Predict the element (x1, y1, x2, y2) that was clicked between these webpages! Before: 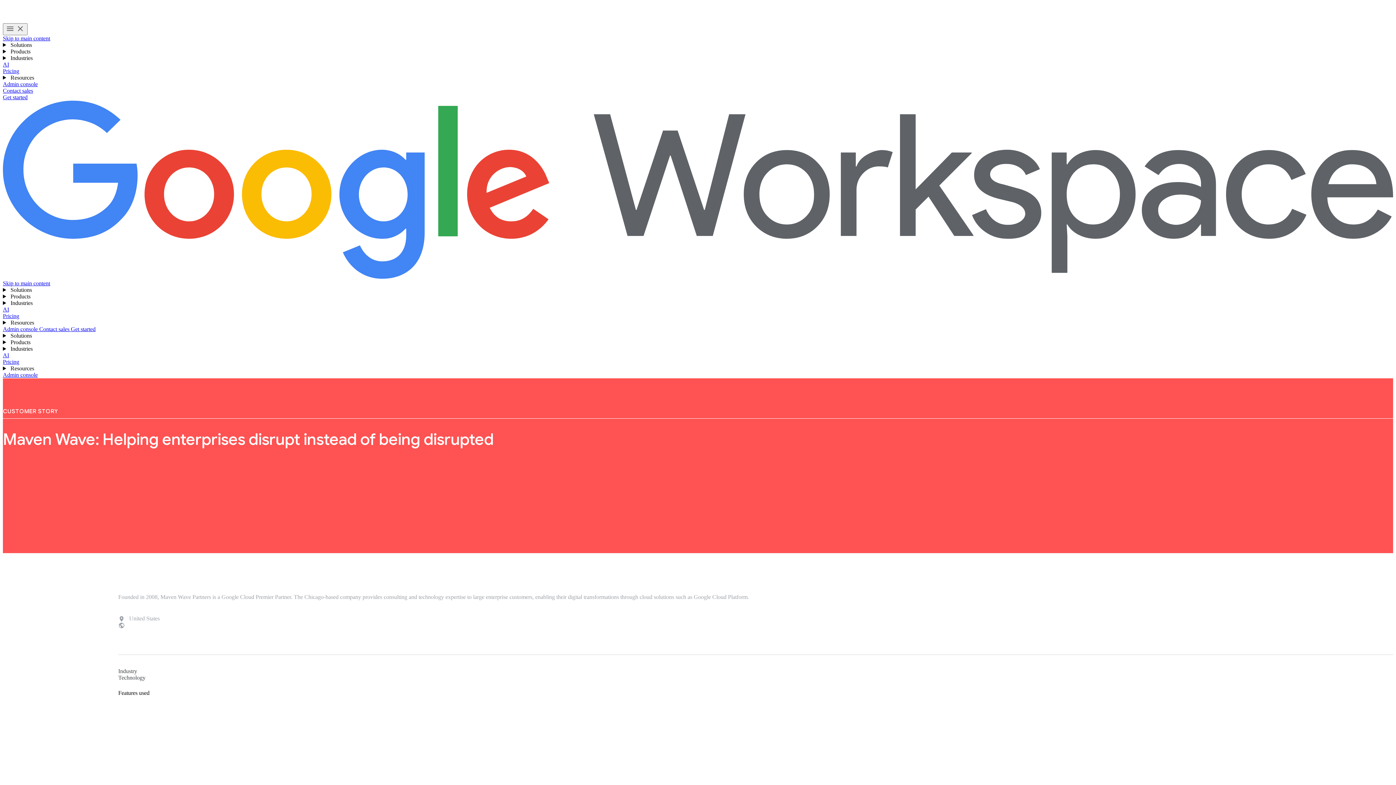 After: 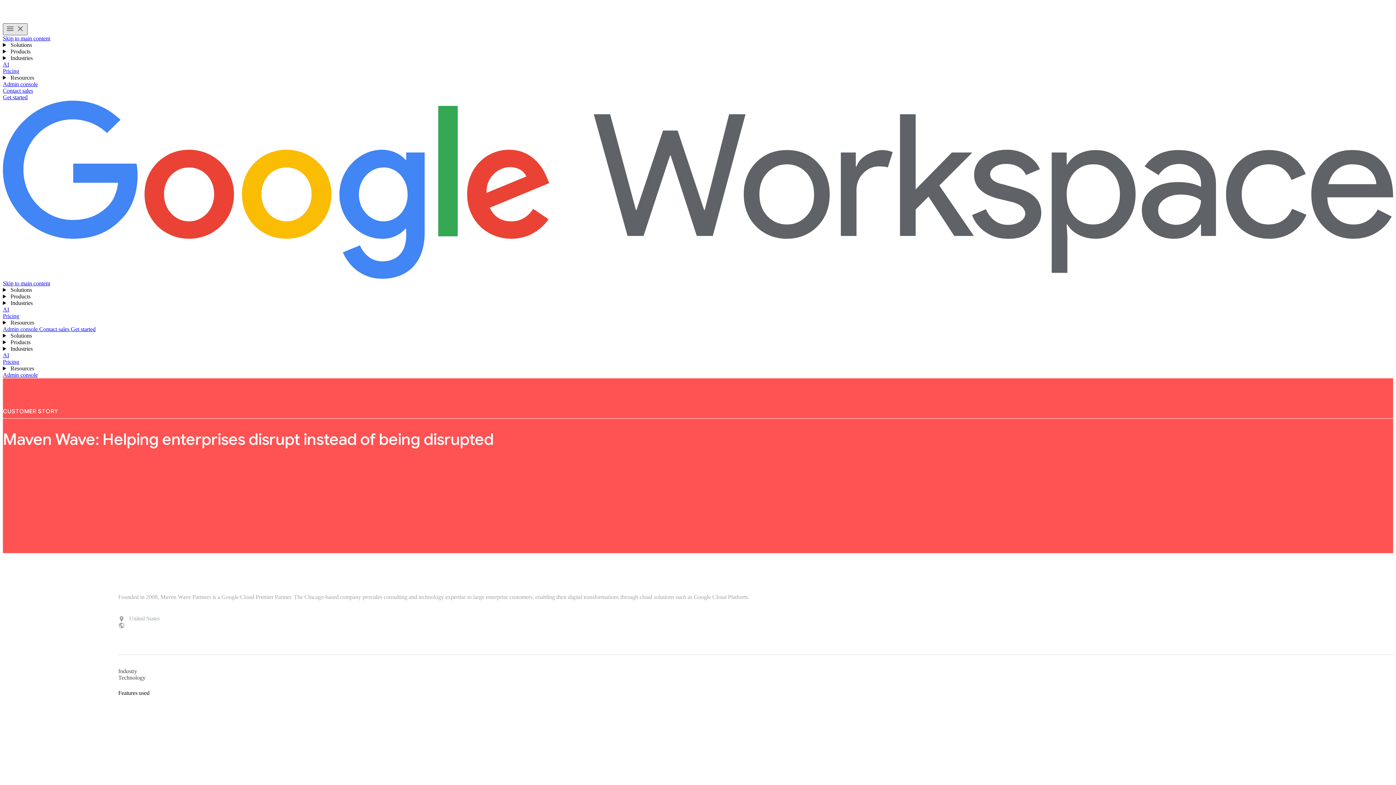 Action: label: Toggle menu bbox: (2, 23, 27, 35)